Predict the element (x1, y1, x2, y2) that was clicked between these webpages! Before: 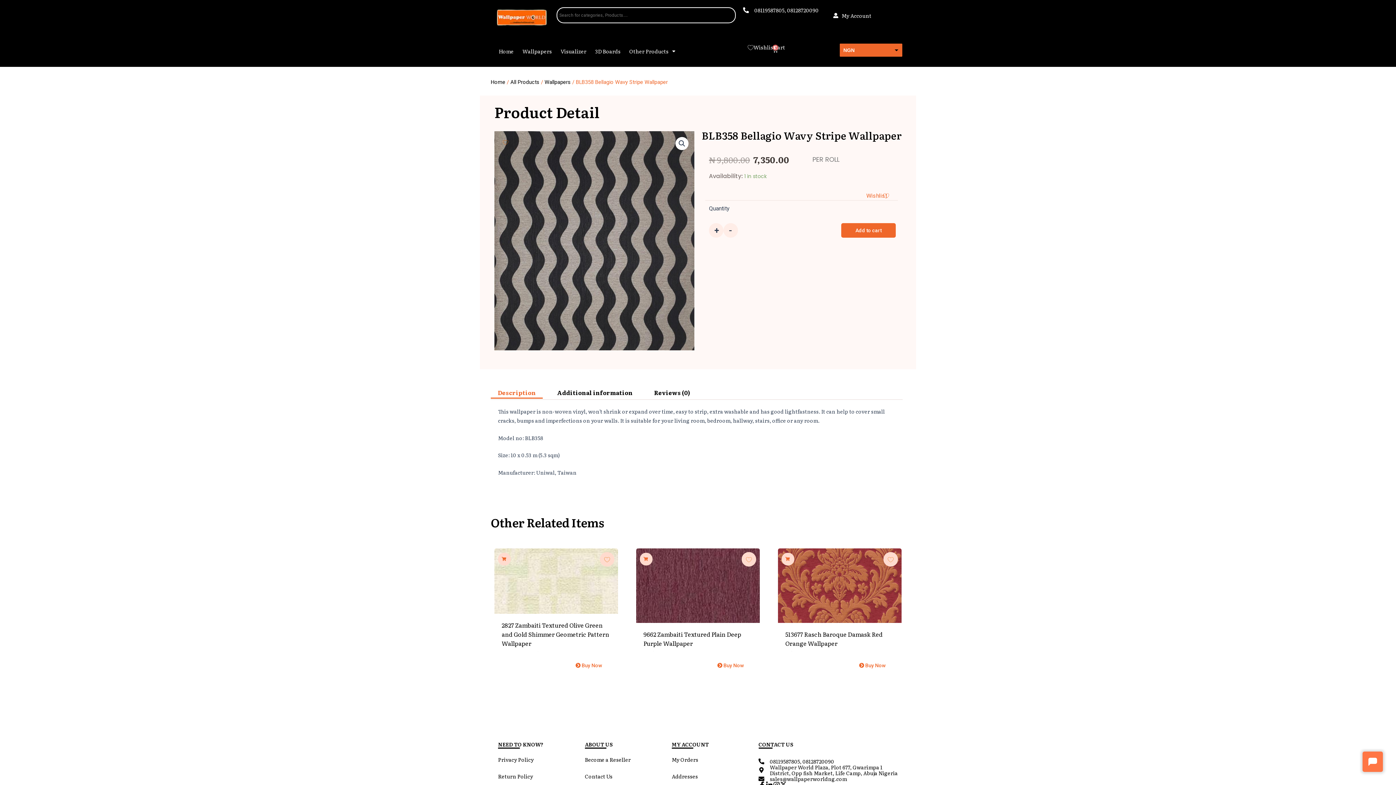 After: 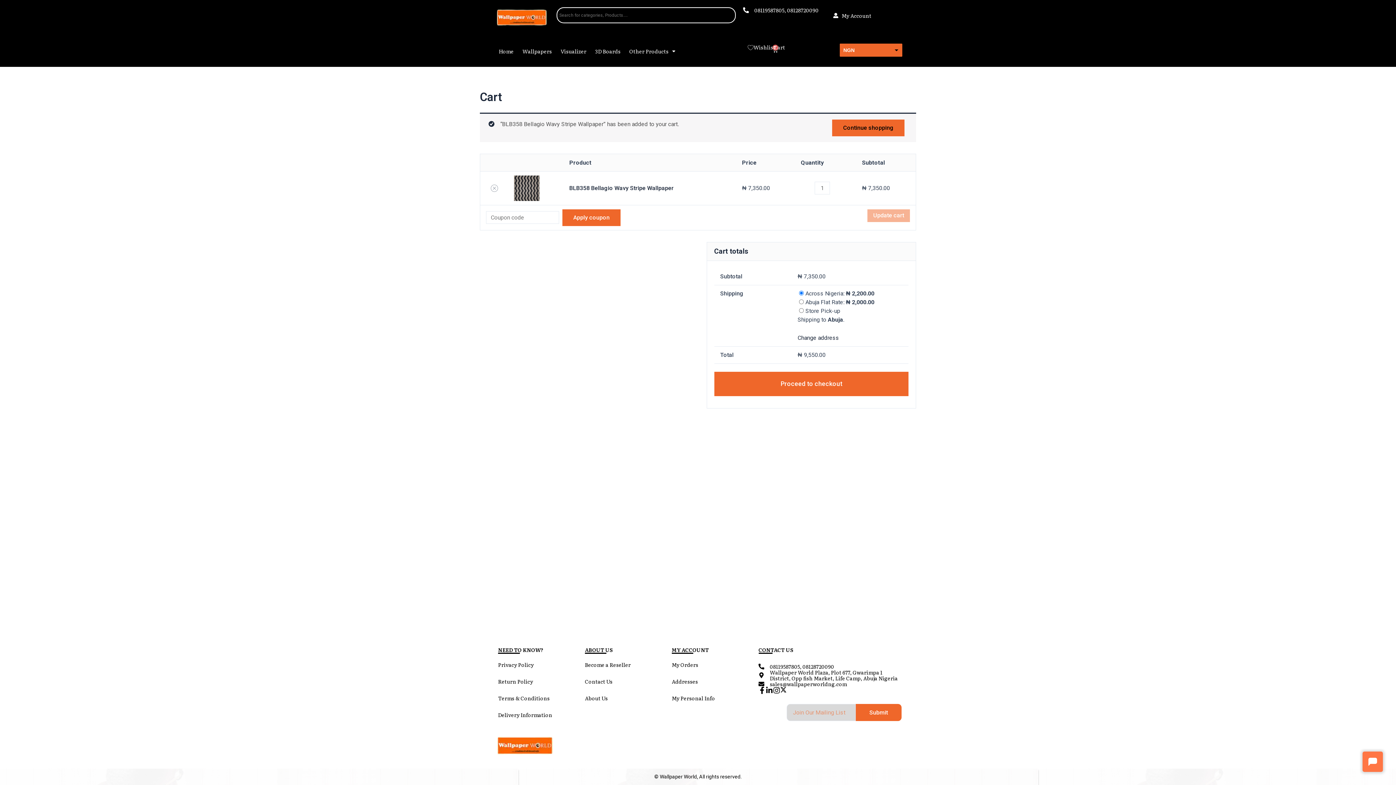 Action: label:   bbox: (781, 553, 794, 565)